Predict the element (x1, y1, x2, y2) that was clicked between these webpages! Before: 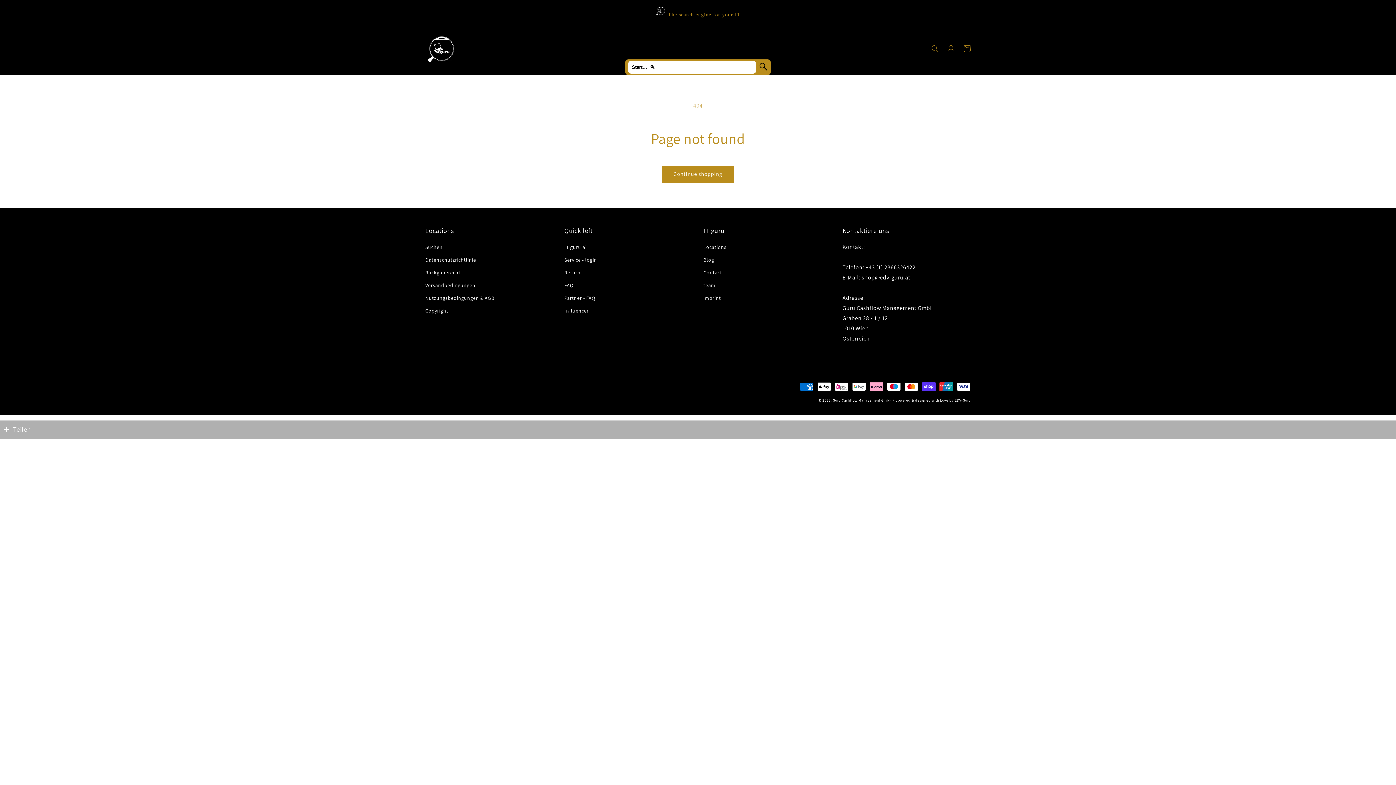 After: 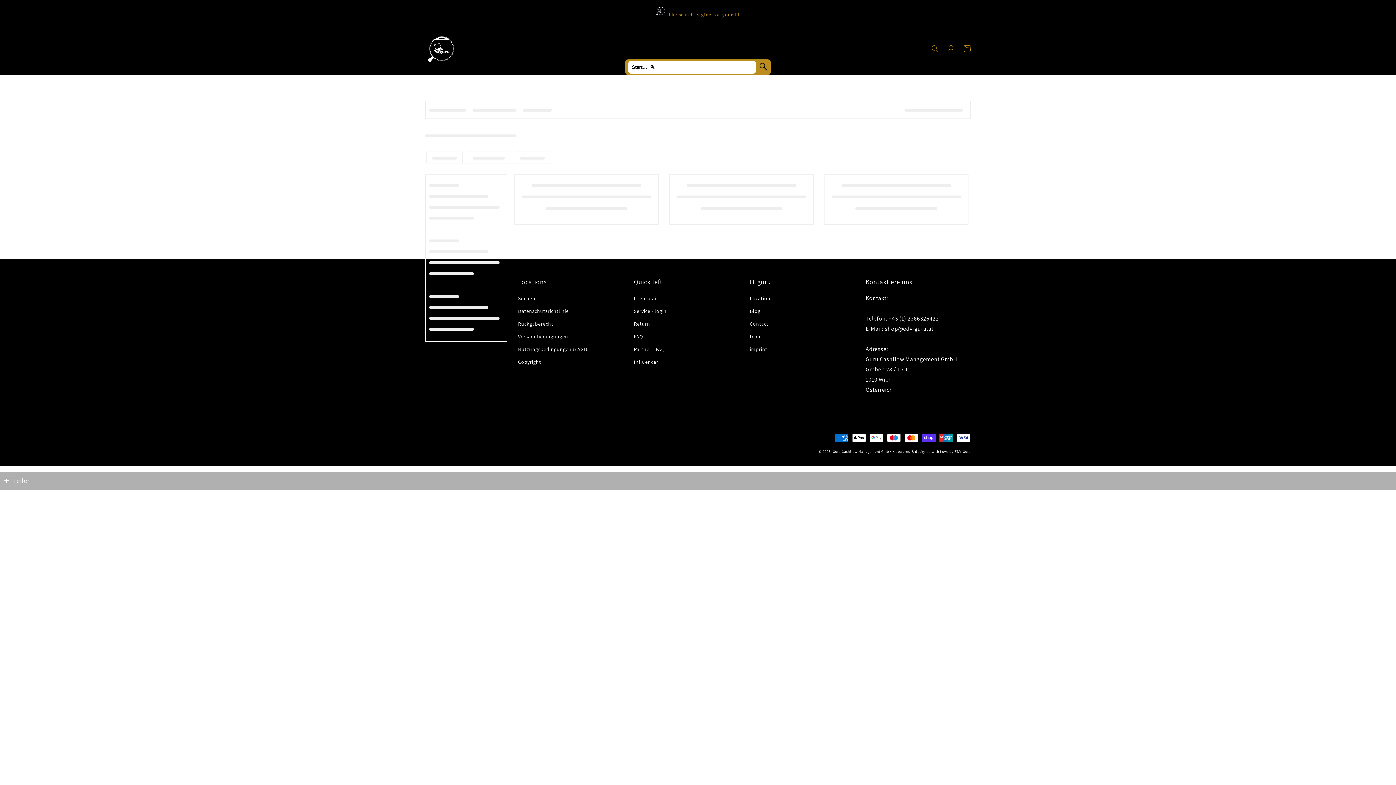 Action: bbox: (662, 166, 734, 182) label: Continue shopping